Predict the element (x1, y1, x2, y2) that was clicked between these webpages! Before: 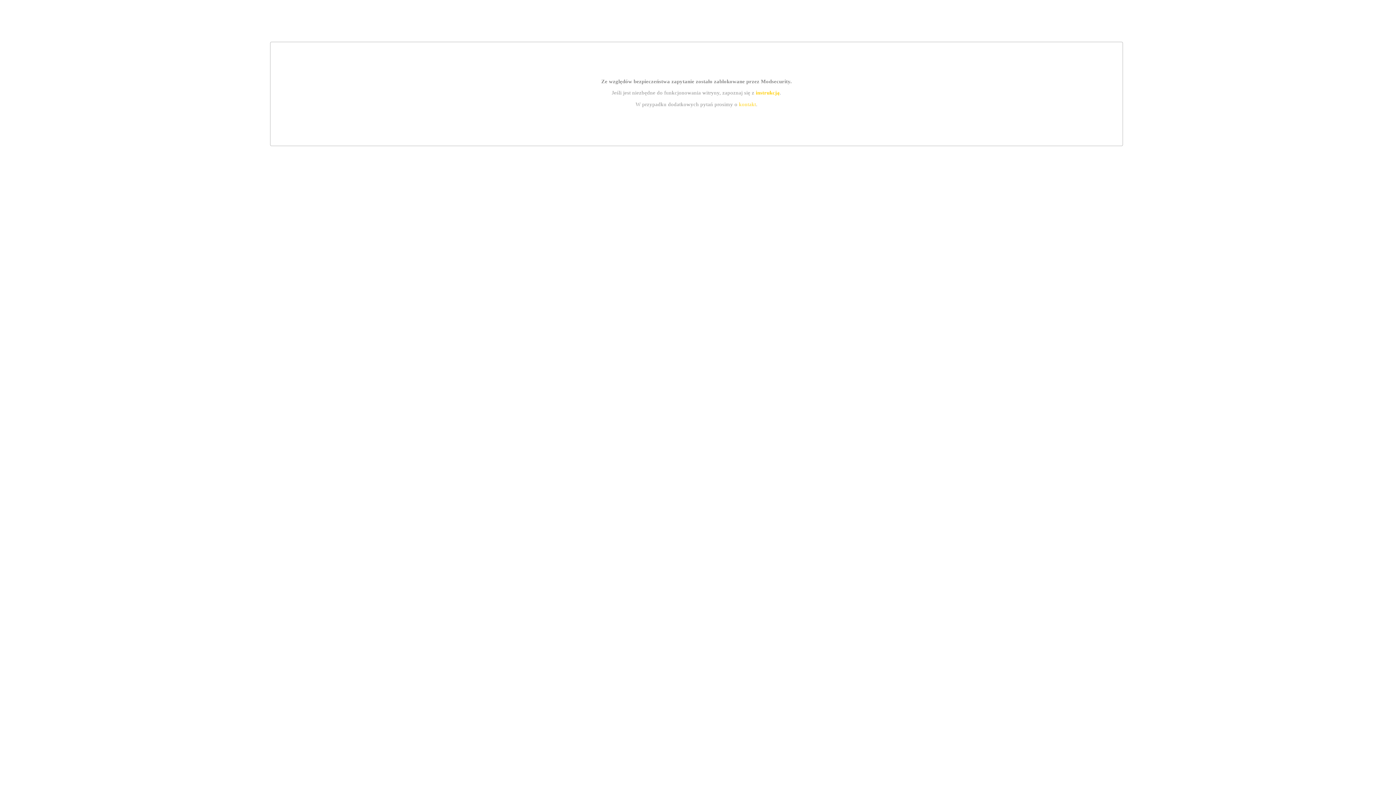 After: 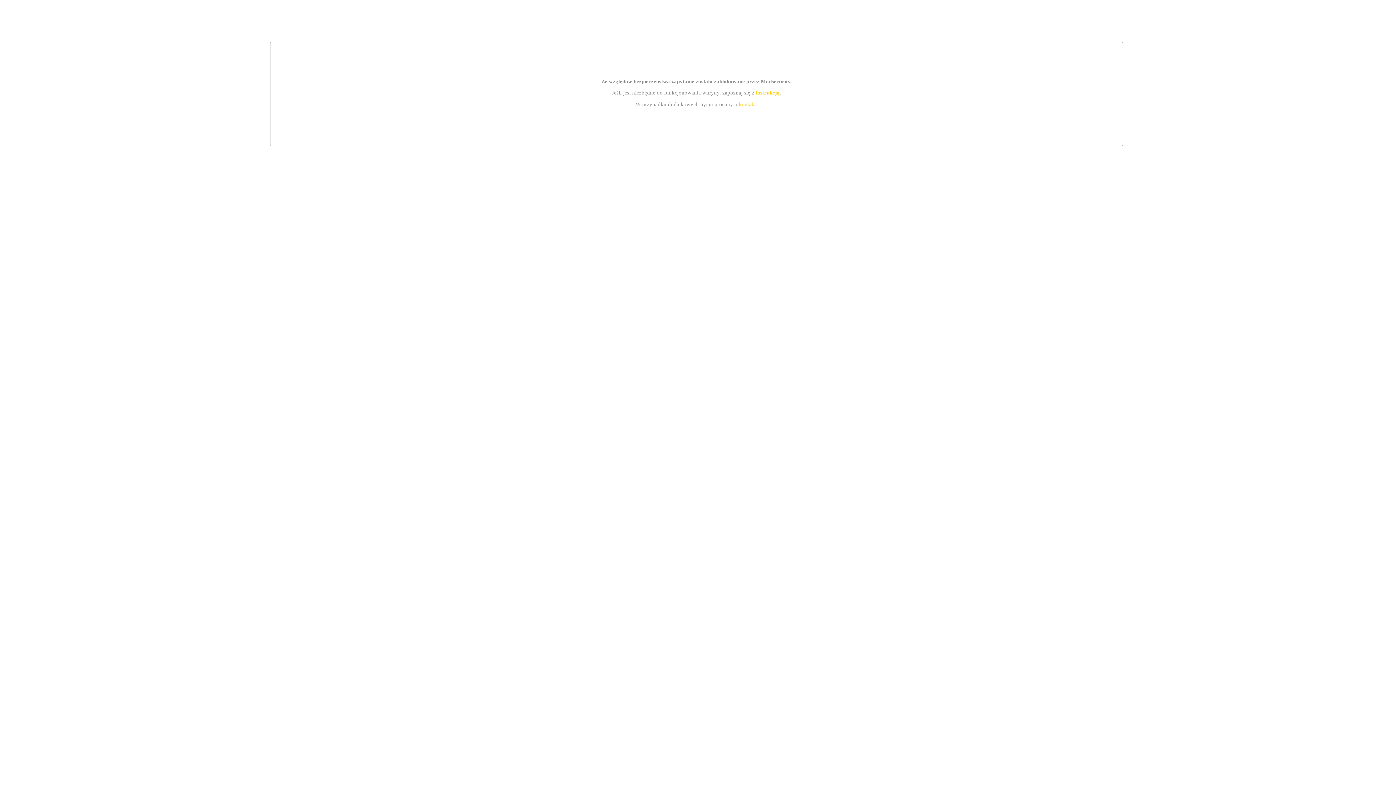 Action: label: instrukcją bbox: (755, 89, 779, 95)